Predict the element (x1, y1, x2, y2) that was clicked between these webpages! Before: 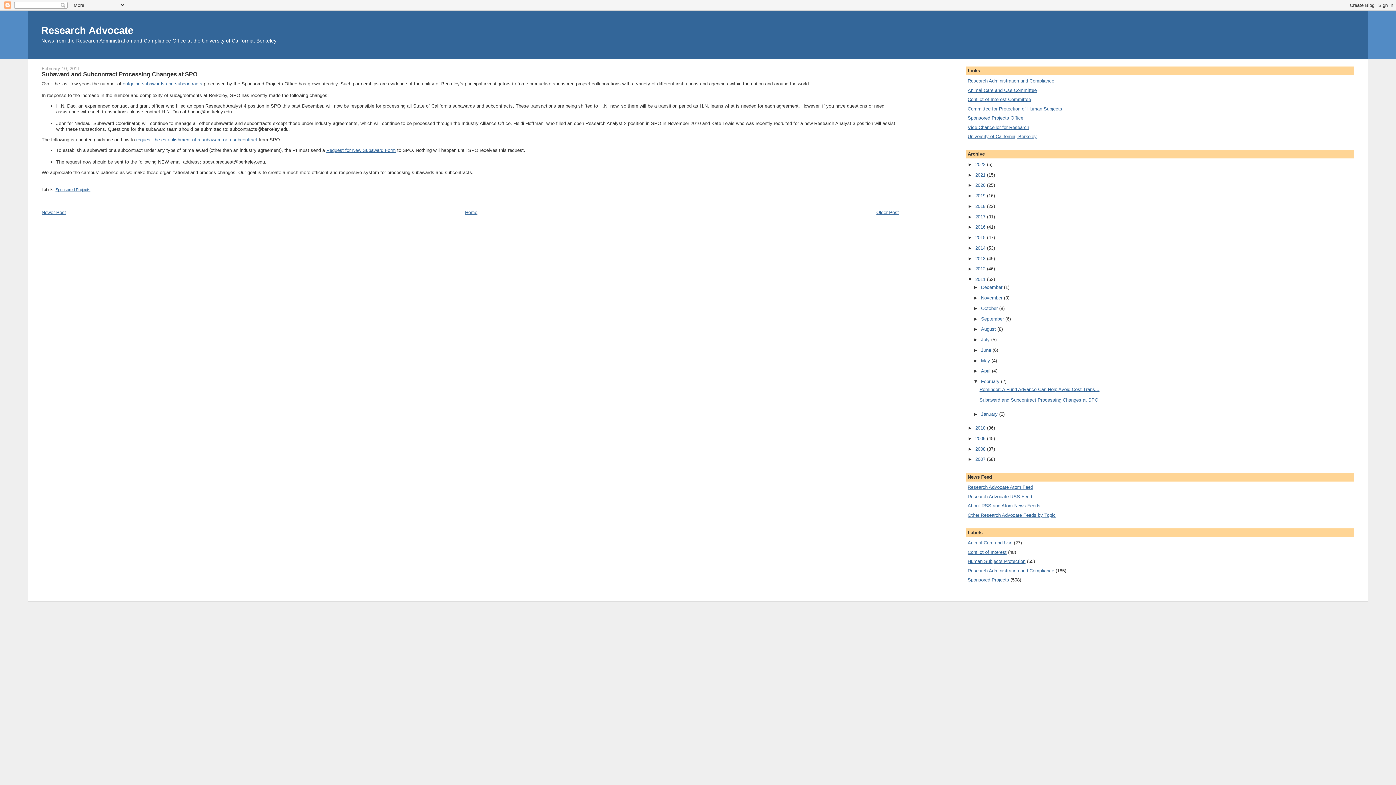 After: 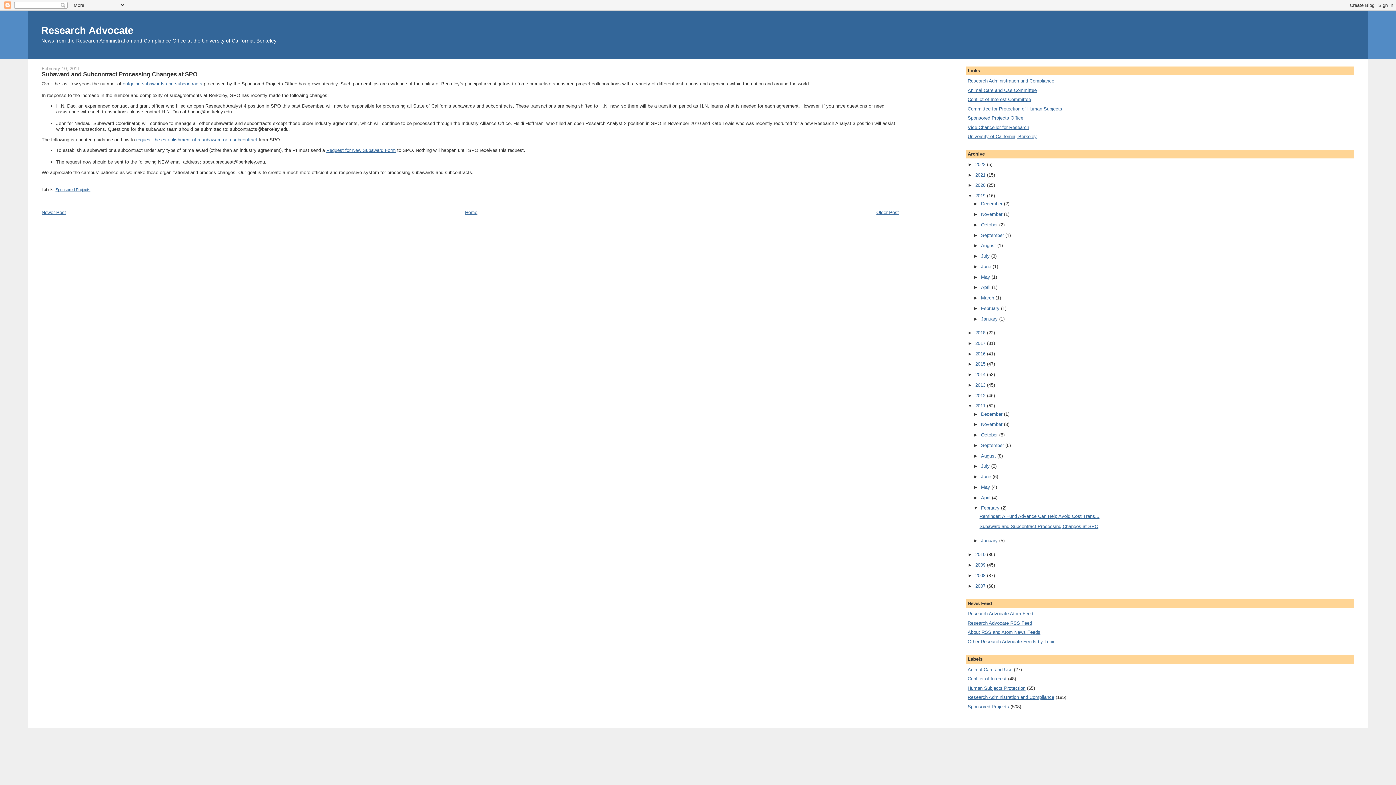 Action: bbox: (967, 193, 975, 198) label: ►  